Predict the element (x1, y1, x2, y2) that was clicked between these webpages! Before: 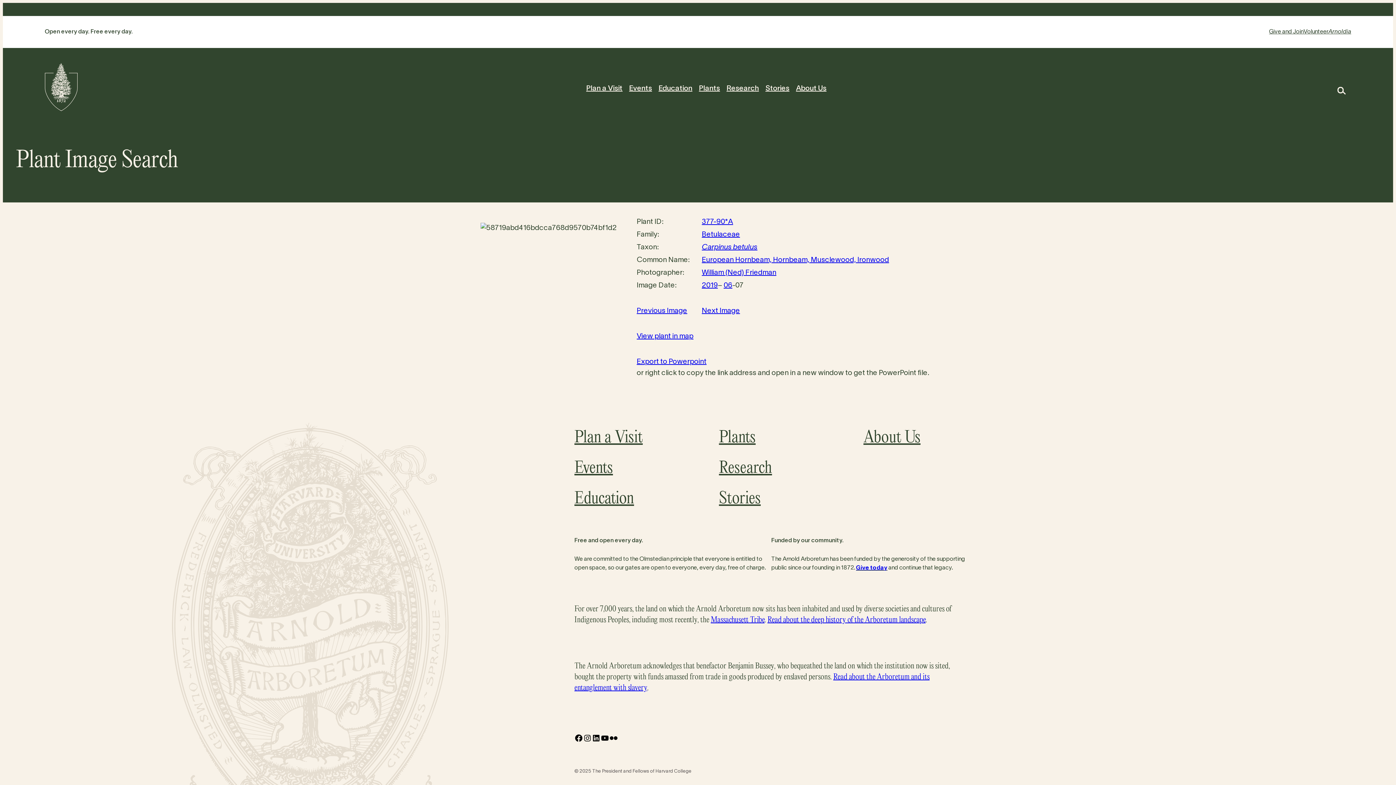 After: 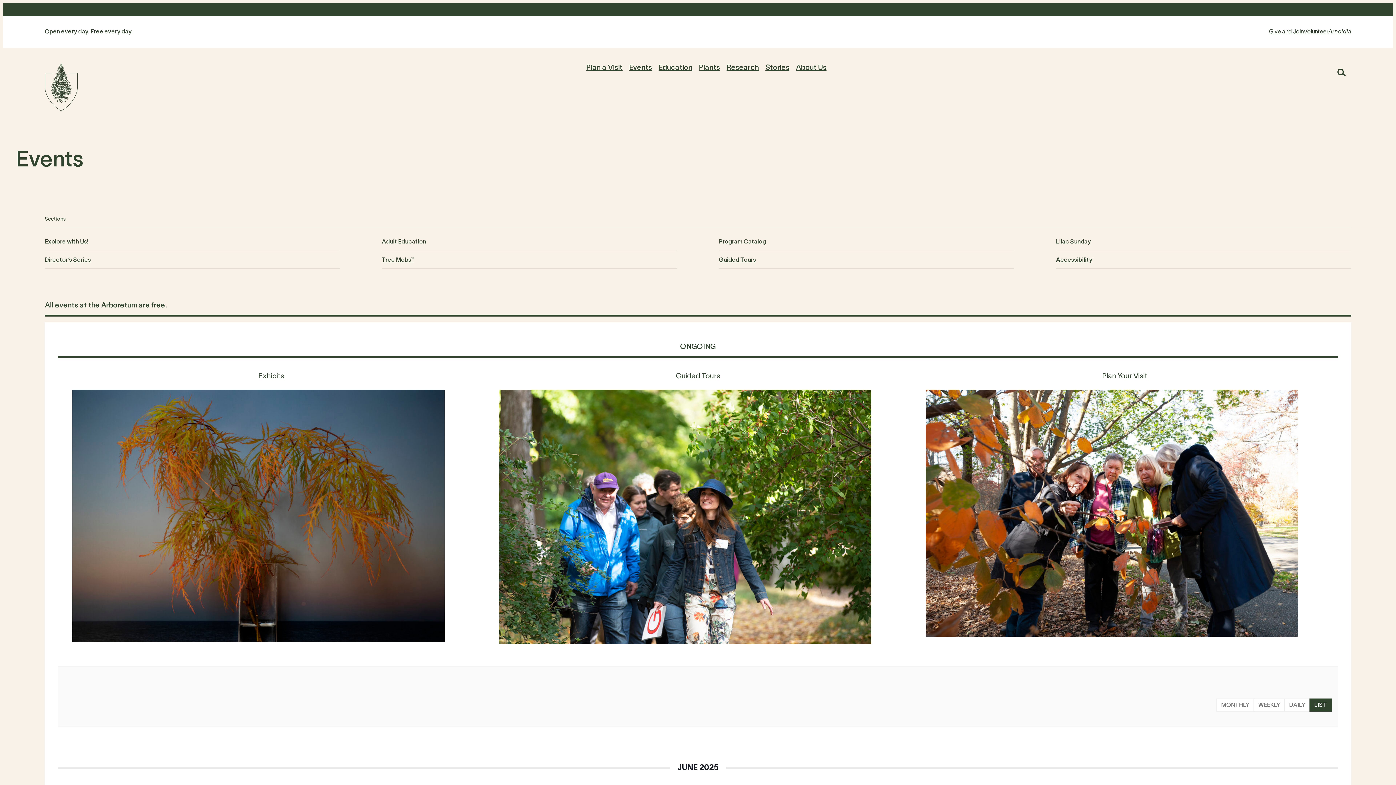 Action: bbox: (629, 83, 652, 94) label: Events